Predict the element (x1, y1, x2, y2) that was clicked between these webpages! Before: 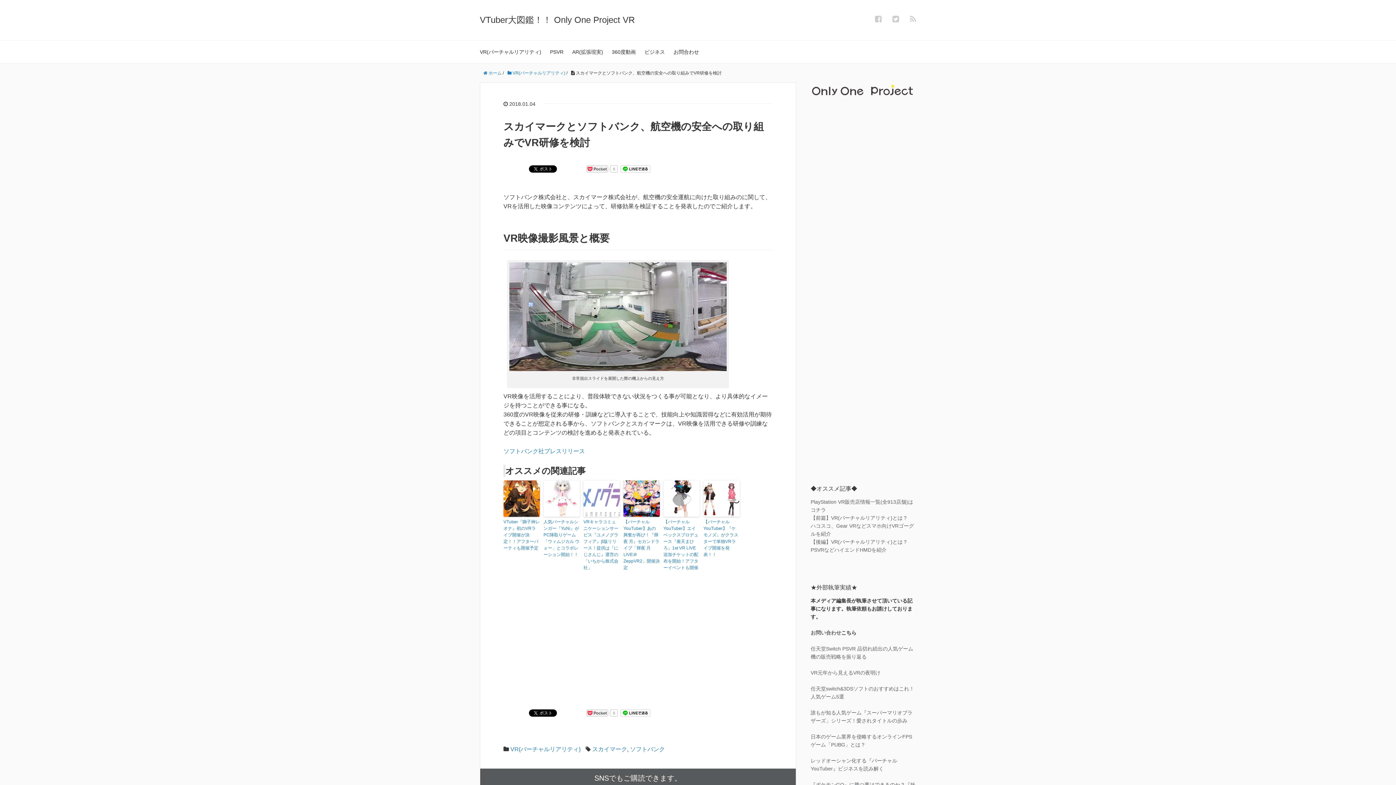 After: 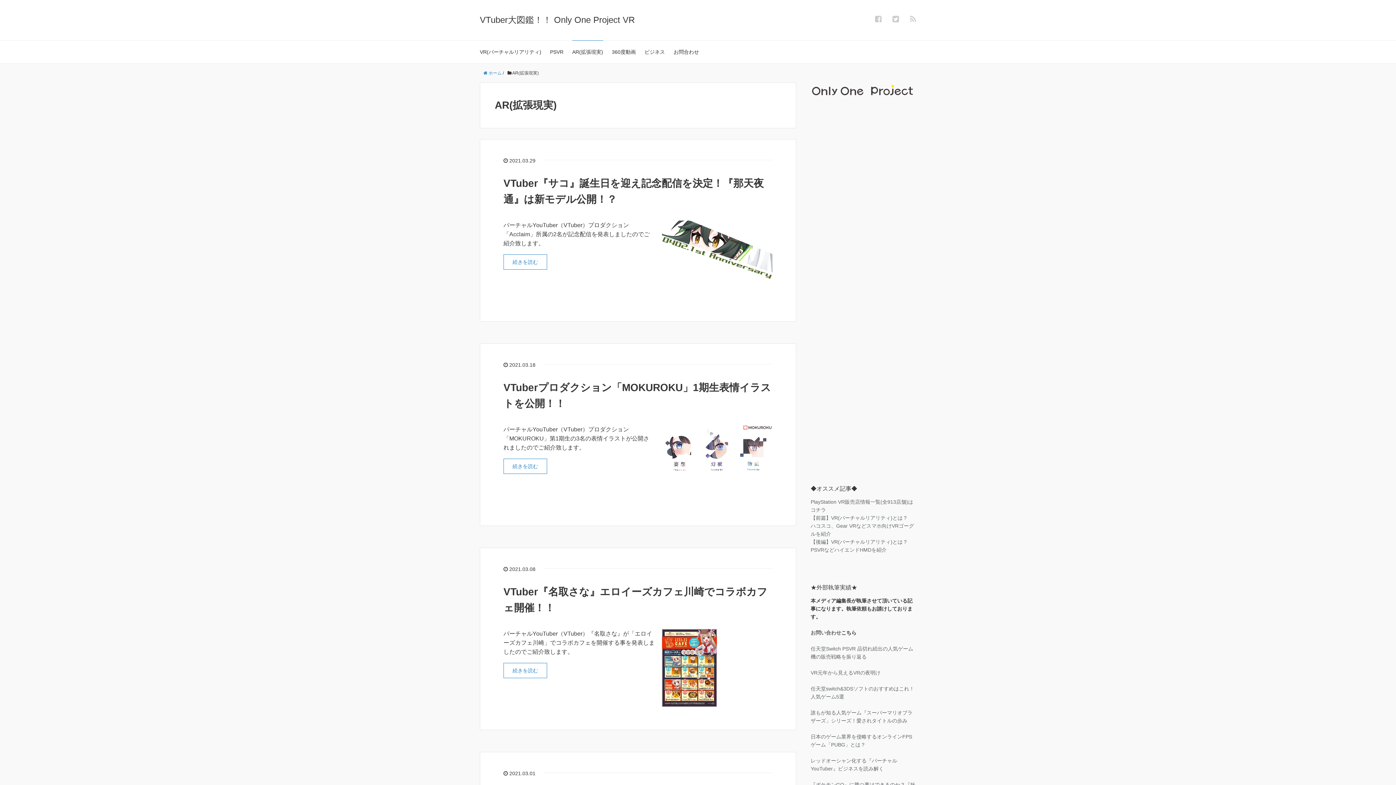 Action: bbox: (572, 40, 603, 63) label: AR(拡張現実)